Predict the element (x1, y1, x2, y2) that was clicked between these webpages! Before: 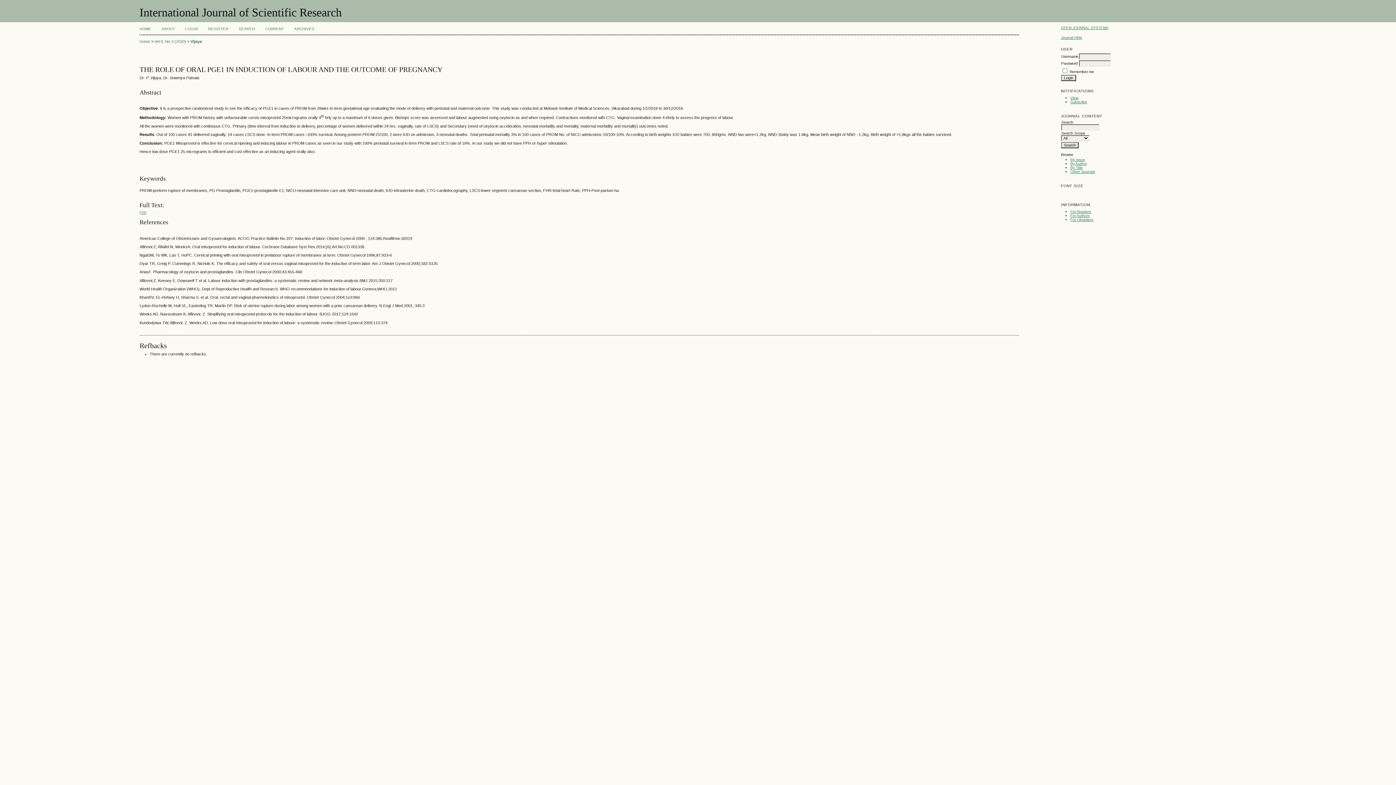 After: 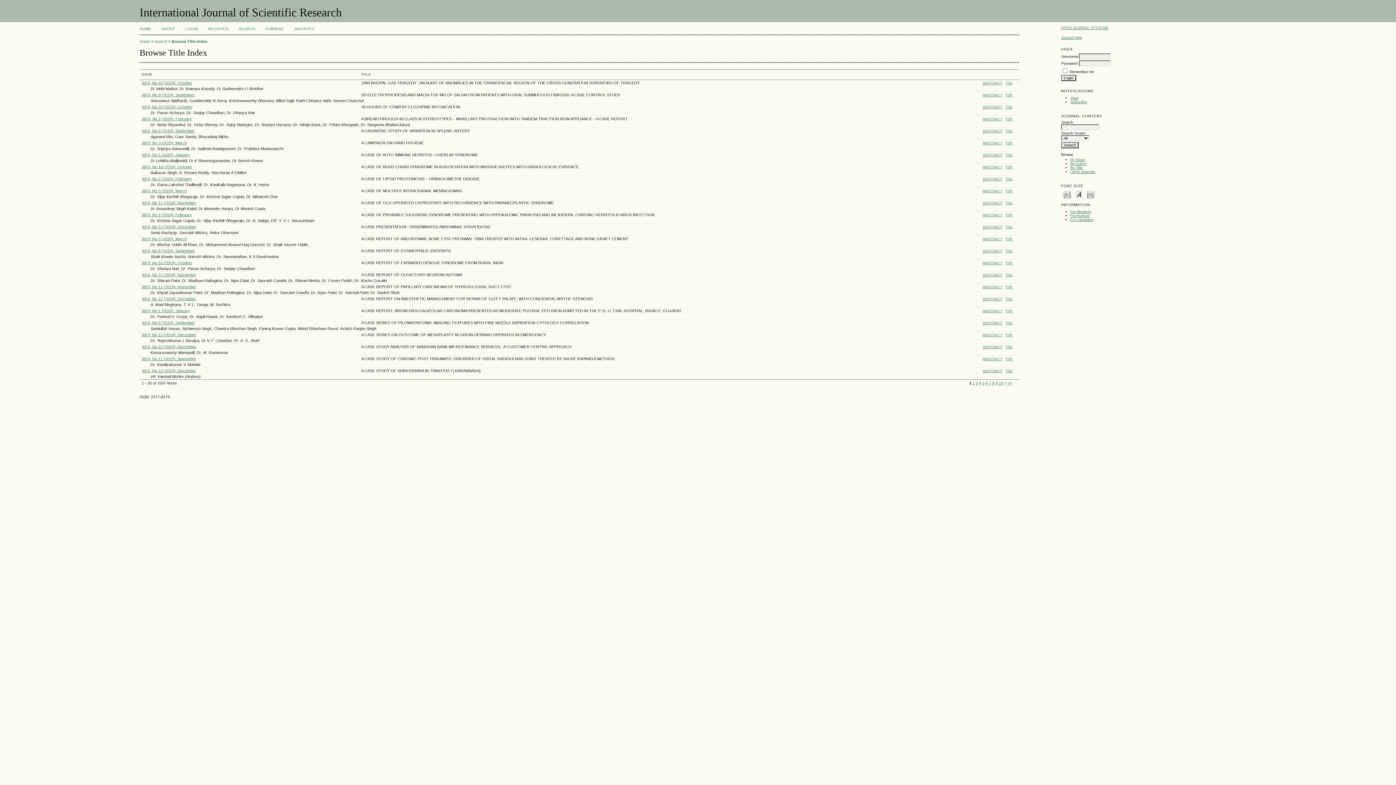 Action: label: By Title bbox: (1070, 165, 1083, 169)